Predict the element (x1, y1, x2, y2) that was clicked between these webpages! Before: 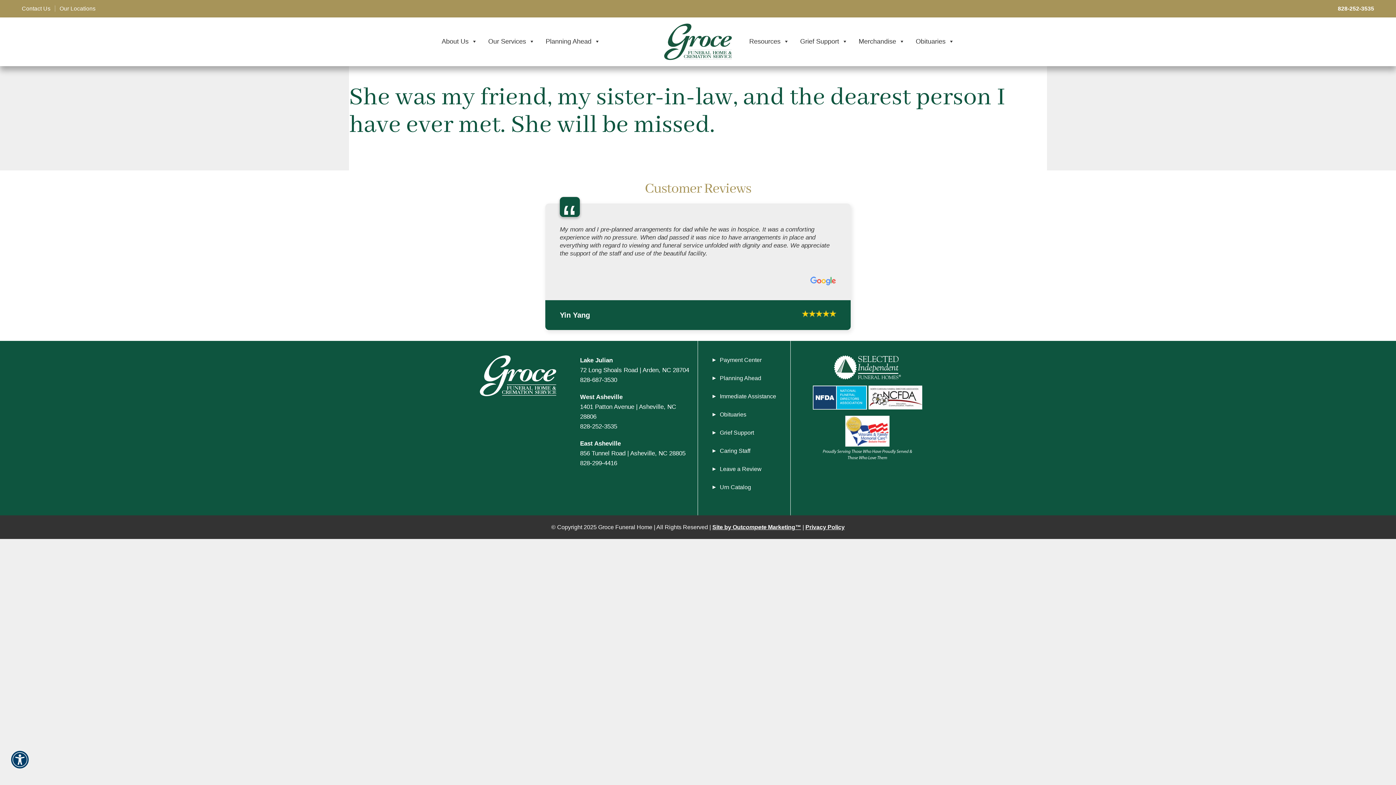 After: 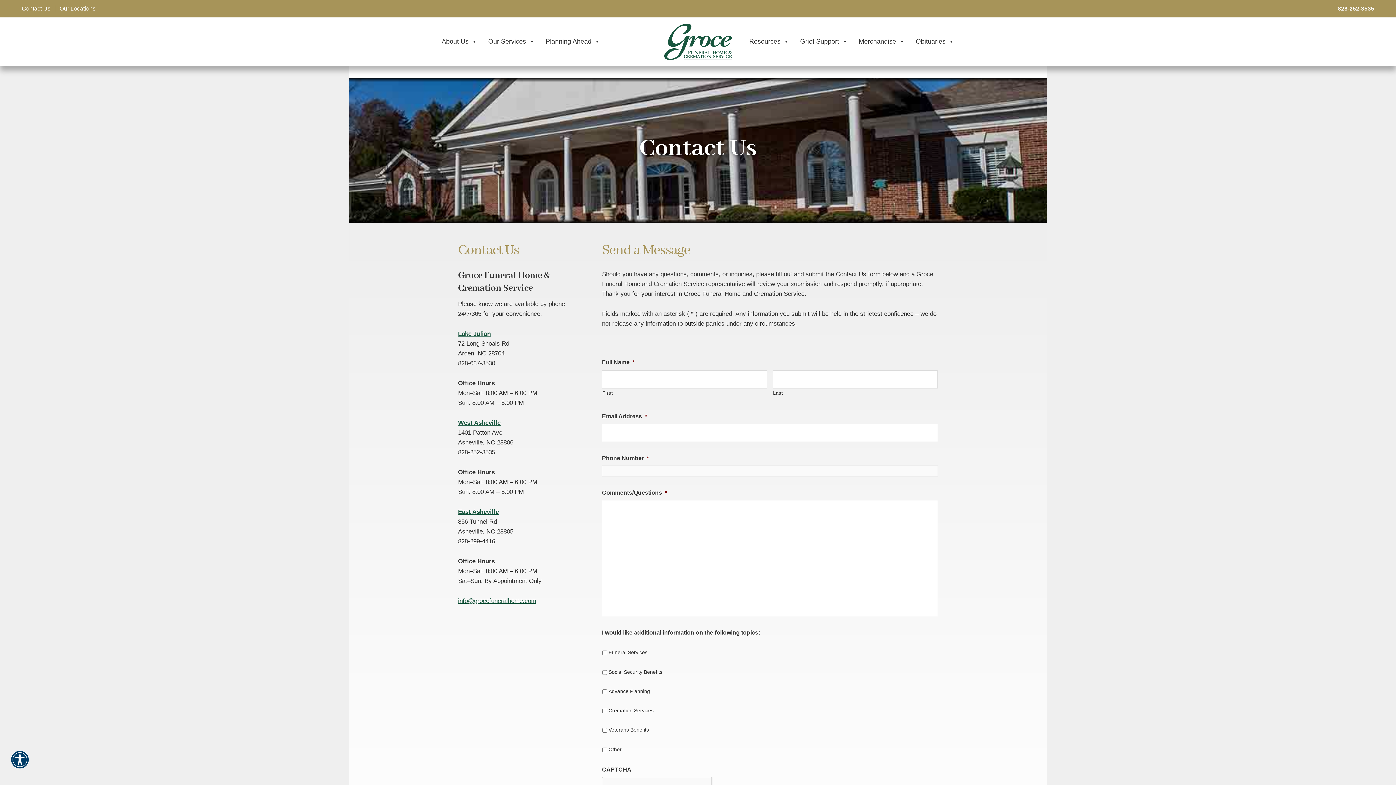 Action: label: 828-252-3535 bbox: (1338, 5, 1374, 11)